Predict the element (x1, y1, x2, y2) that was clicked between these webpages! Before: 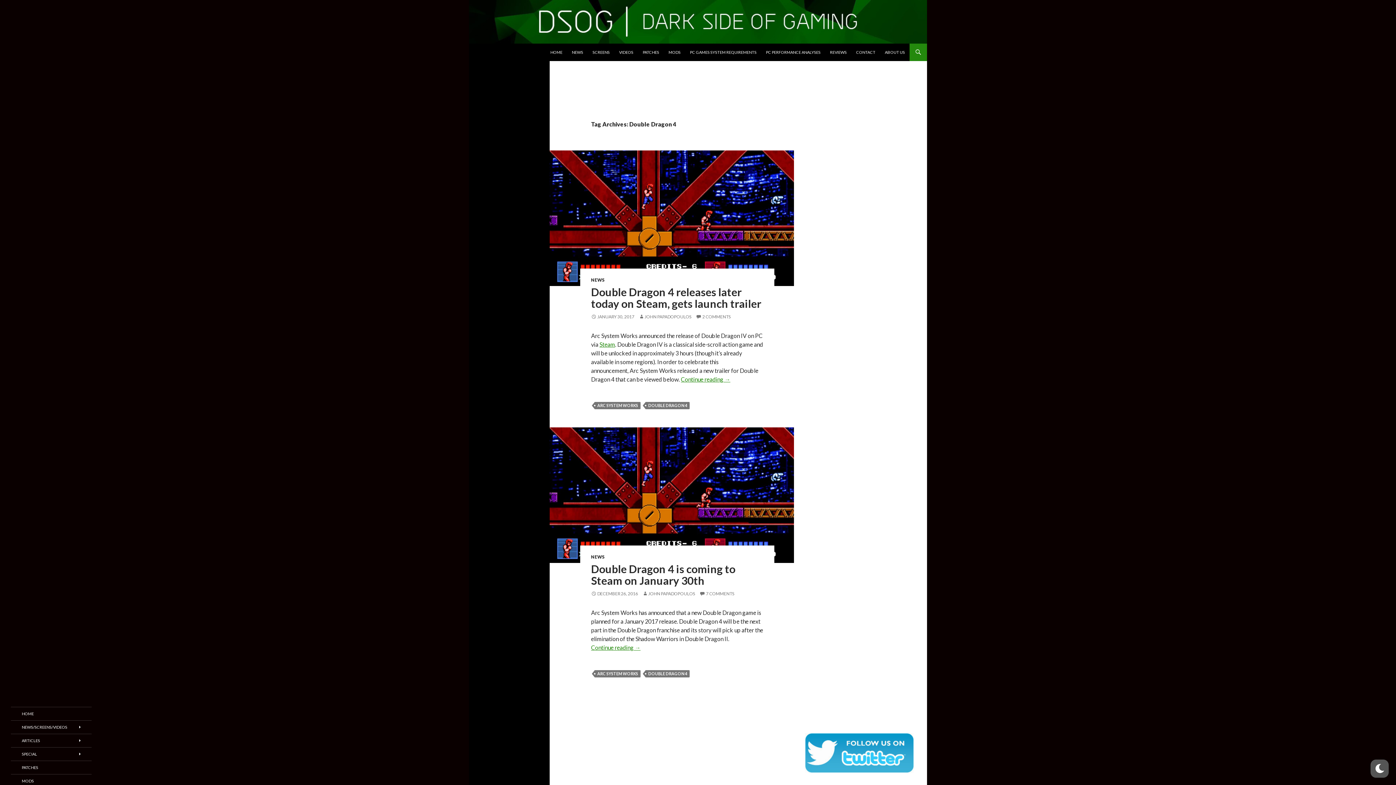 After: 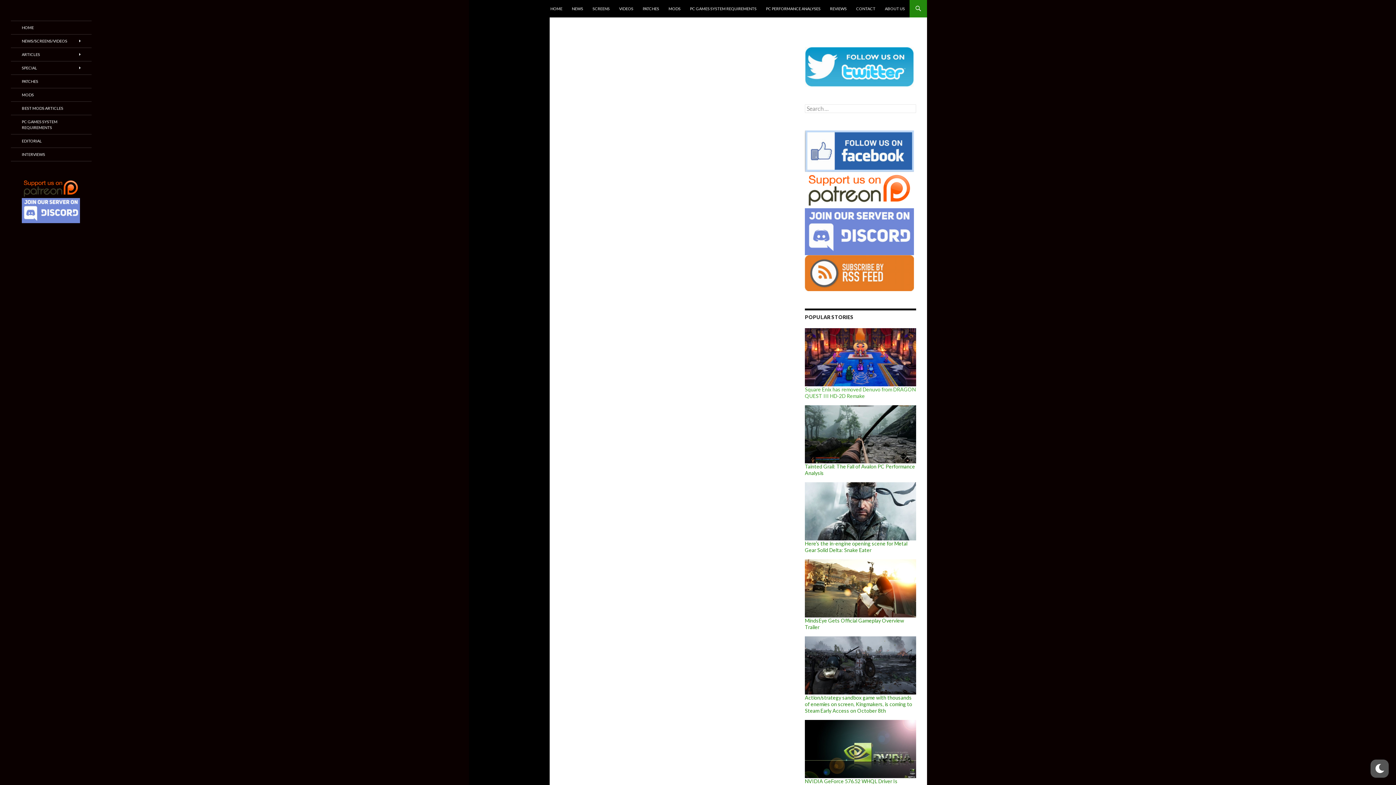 Action: label: Square Enix has removed Denuvo from DRAGON QUEST III HD-2D Remake bbox: (805, 459, 916, 472)